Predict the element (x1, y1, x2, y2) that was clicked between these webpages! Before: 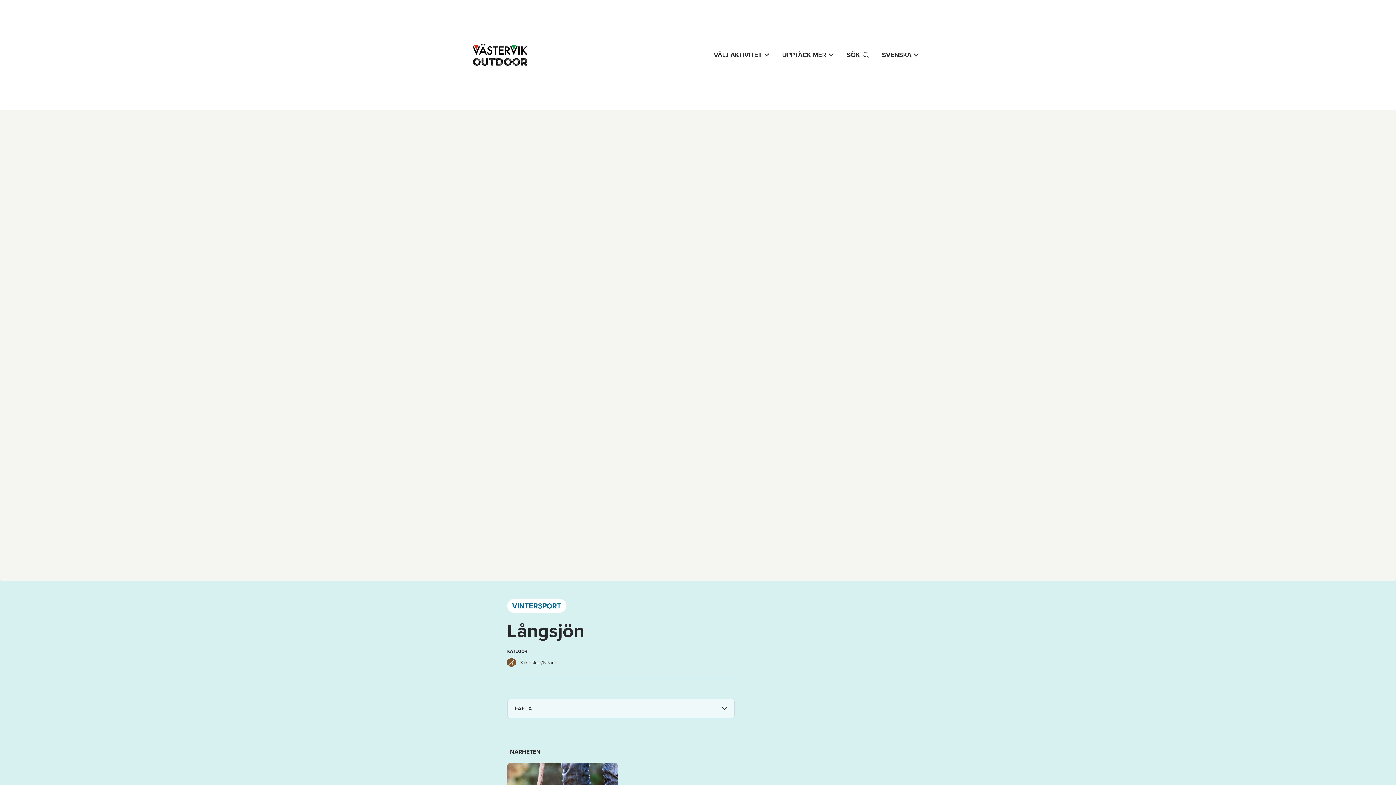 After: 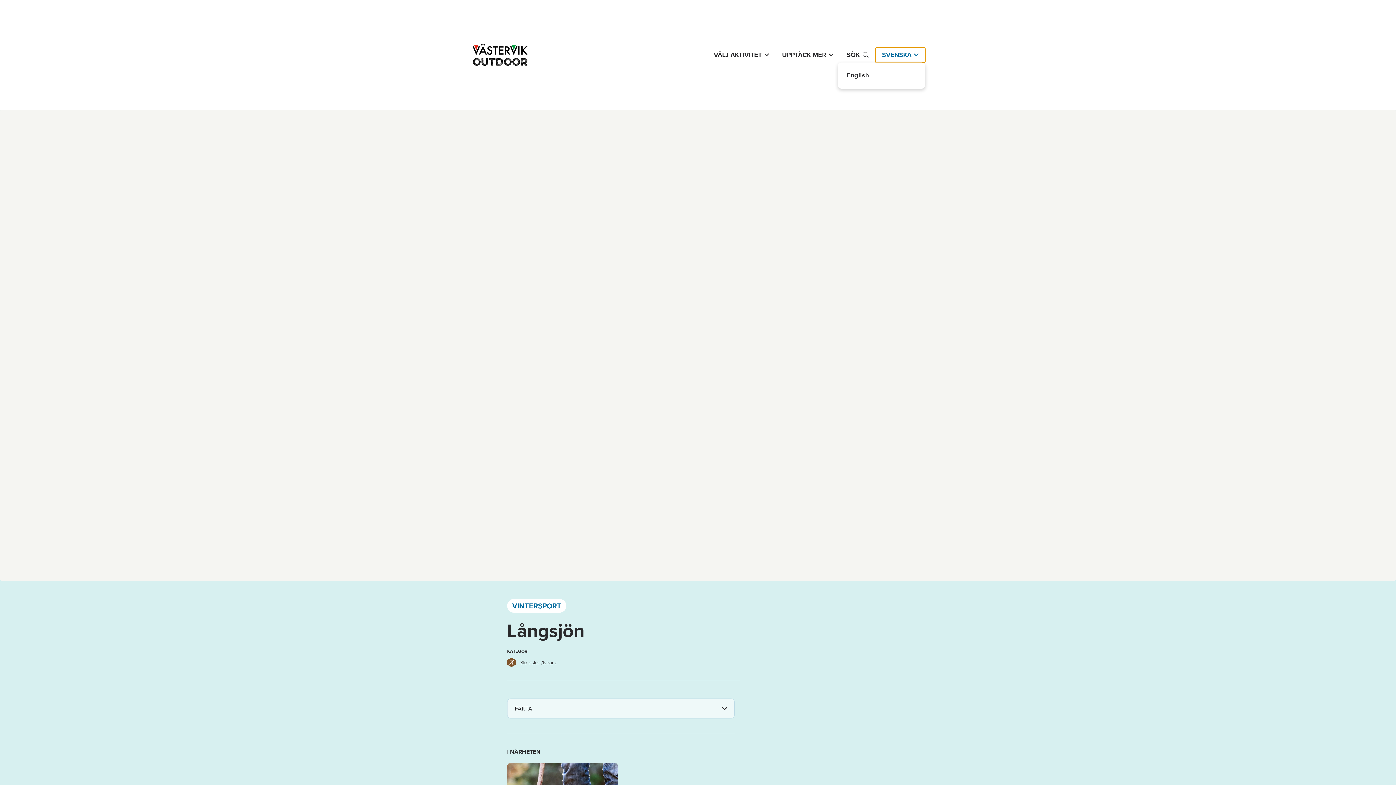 Action: bbox: (875, 47, 925, 62) label: SVENSKA